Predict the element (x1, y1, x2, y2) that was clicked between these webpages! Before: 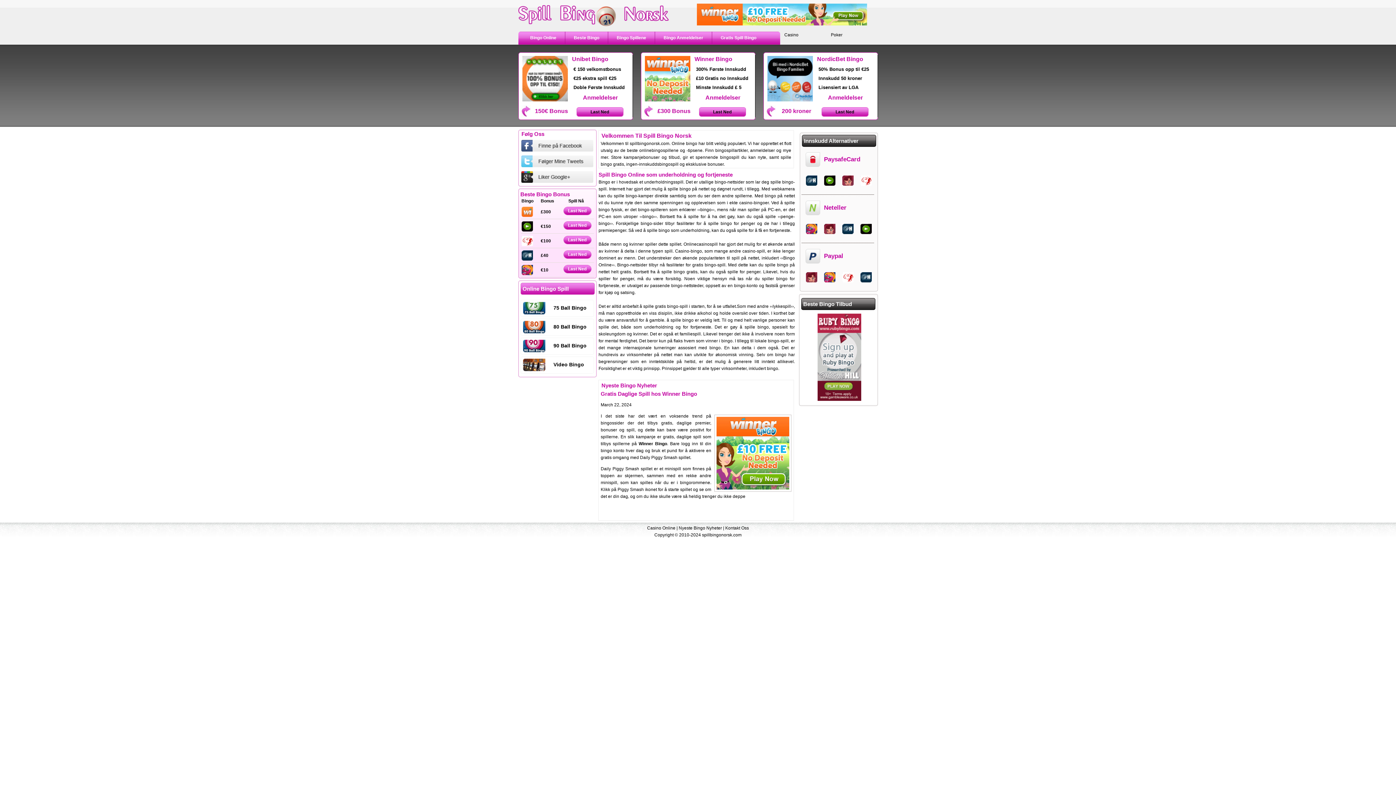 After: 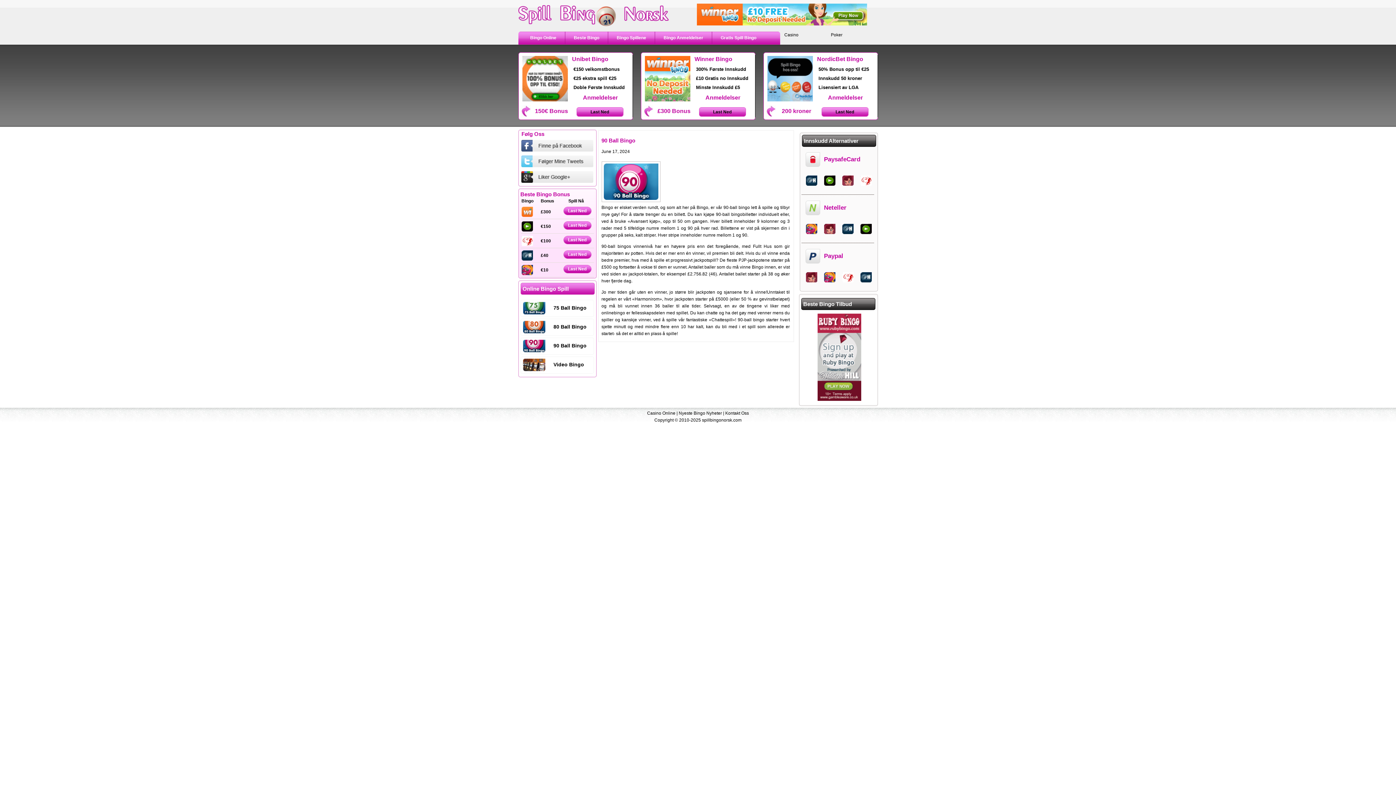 Action: bbox: (553, 338, 593, 353) label: 90 Ball Bingo